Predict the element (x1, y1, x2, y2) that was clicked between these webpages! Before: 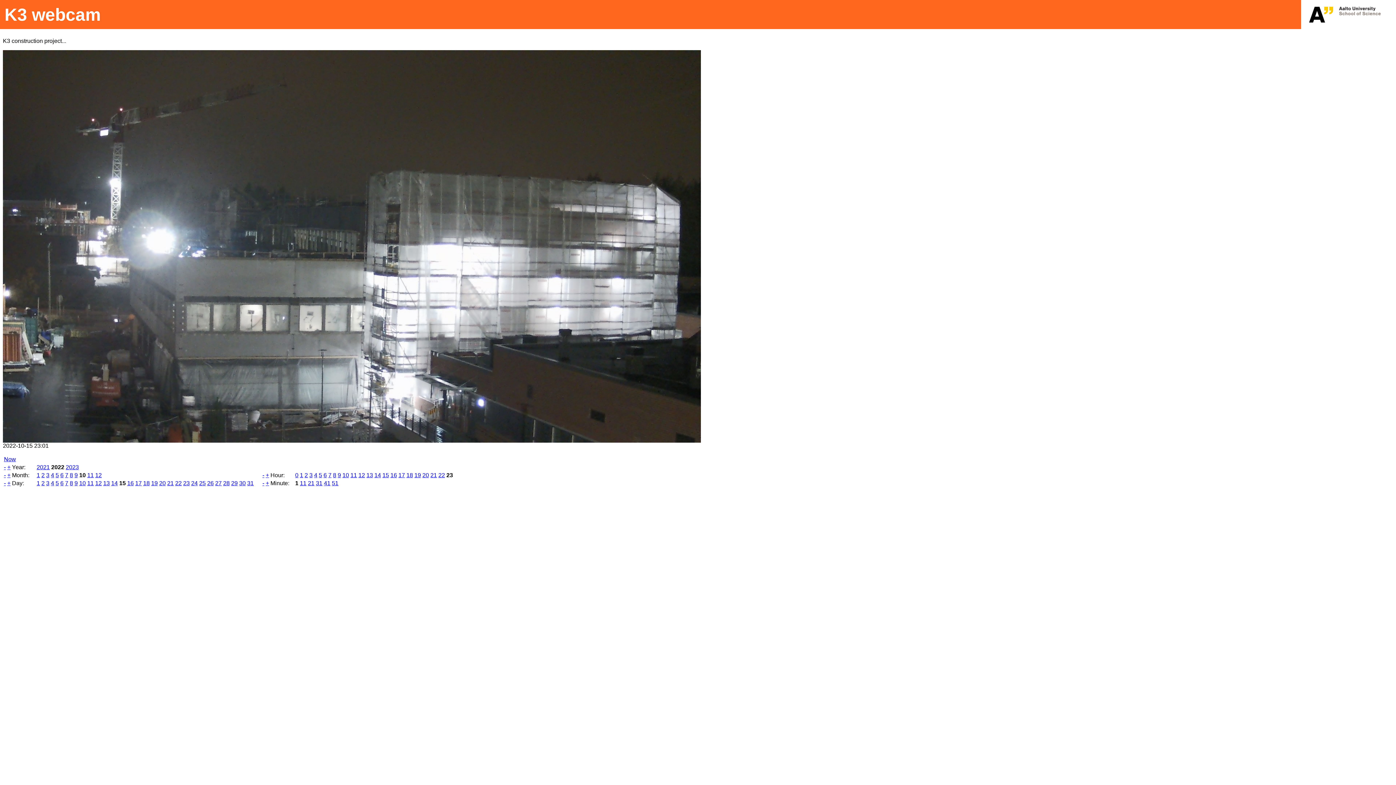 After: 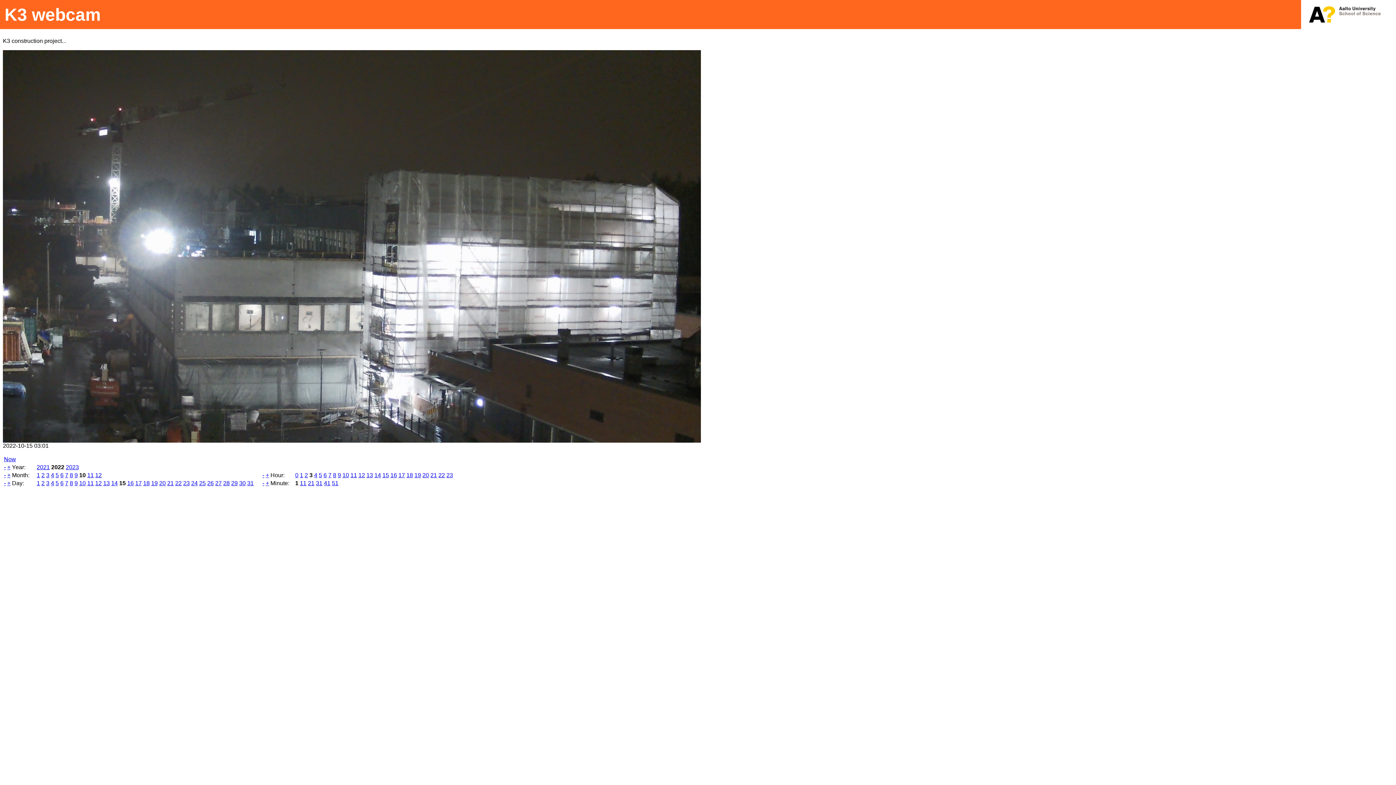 Action: label: 3 bbox: (309, 472, 312, 478)